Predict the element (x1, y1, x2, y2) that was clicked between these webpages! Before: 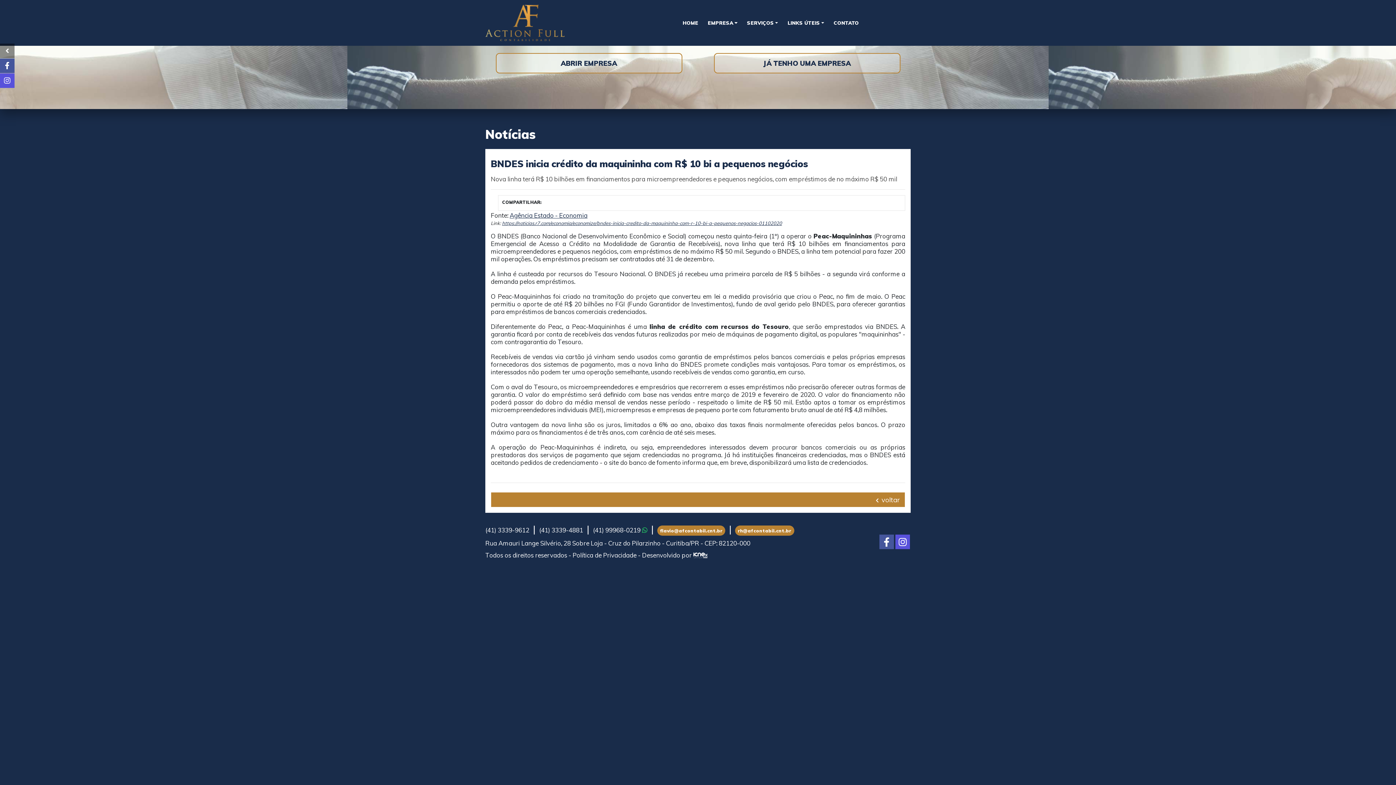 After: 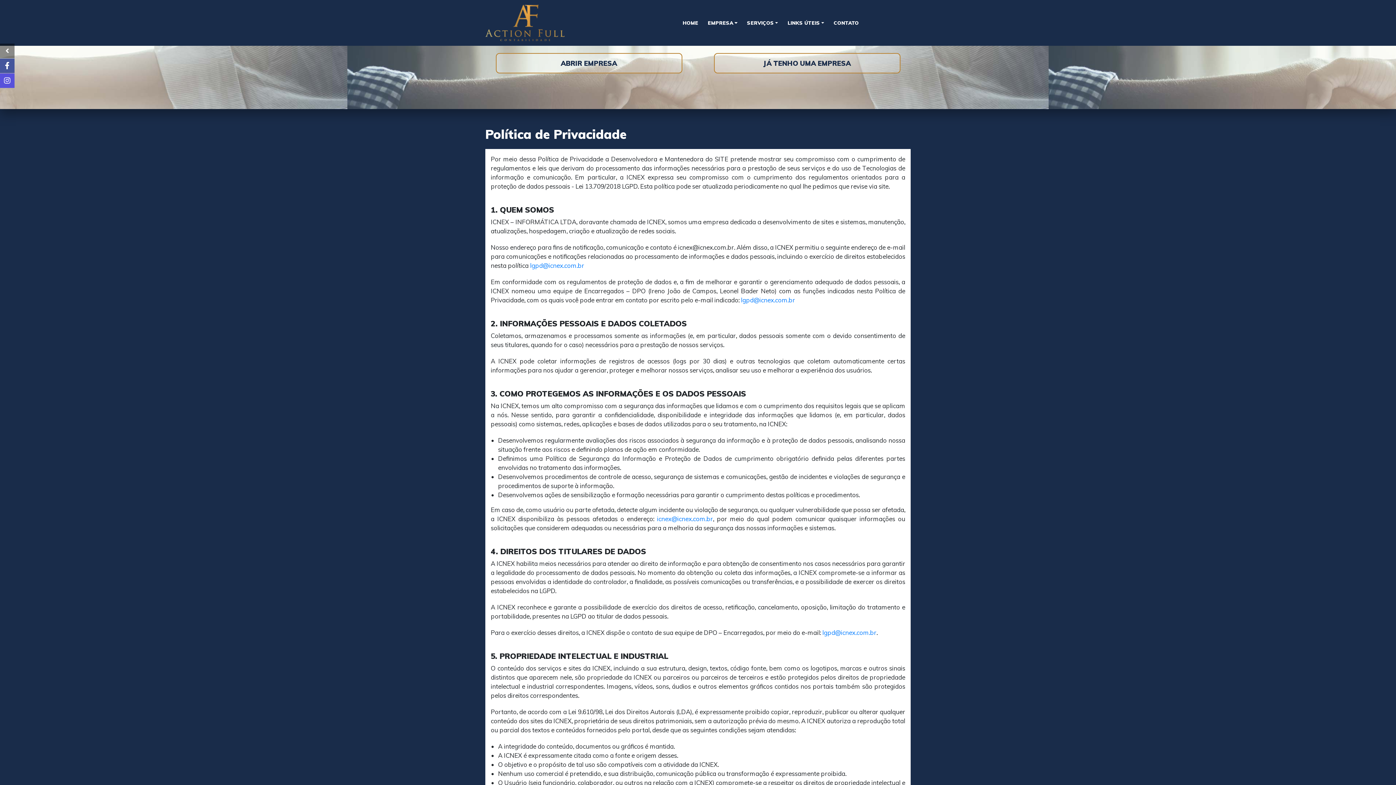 Action: bbox: (572, 551, 636, 559) label: Política de Privacidade